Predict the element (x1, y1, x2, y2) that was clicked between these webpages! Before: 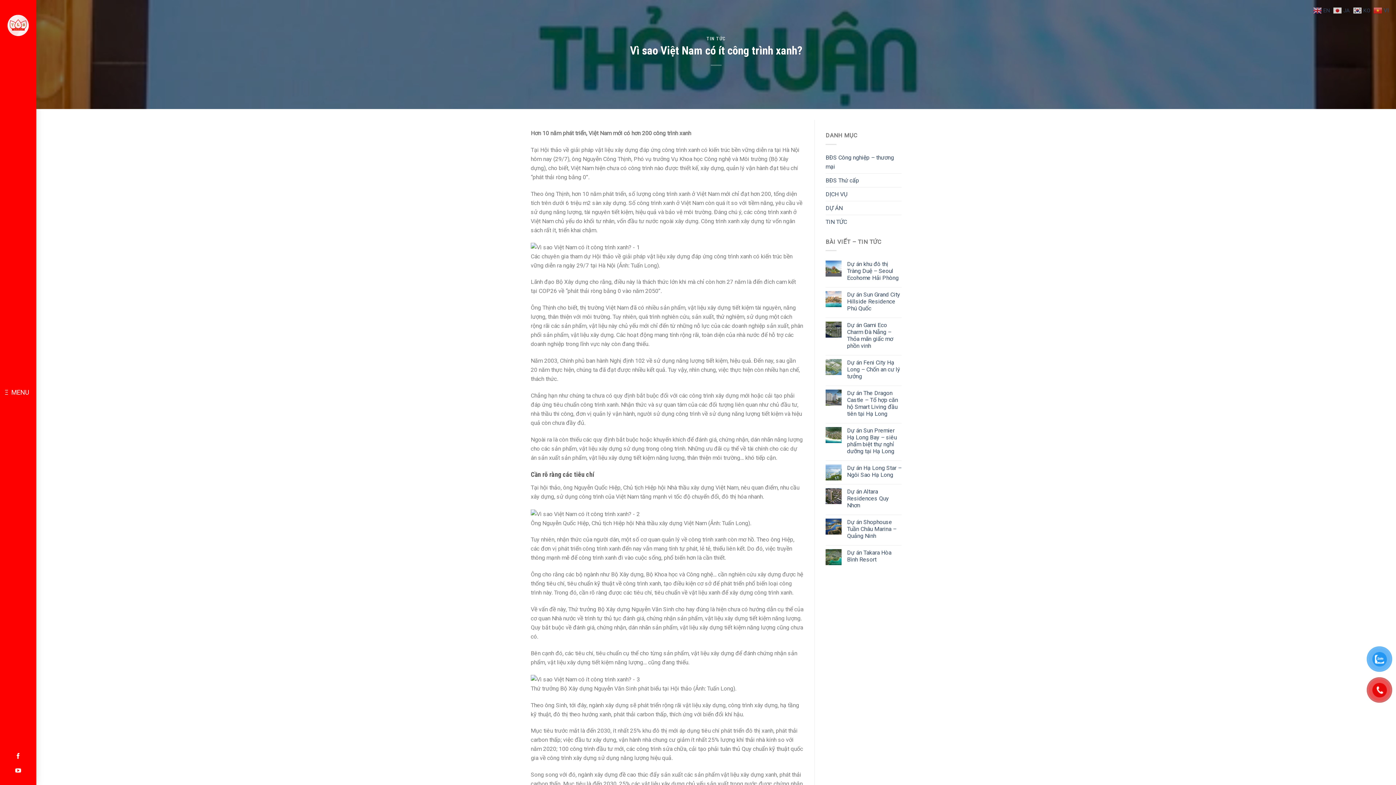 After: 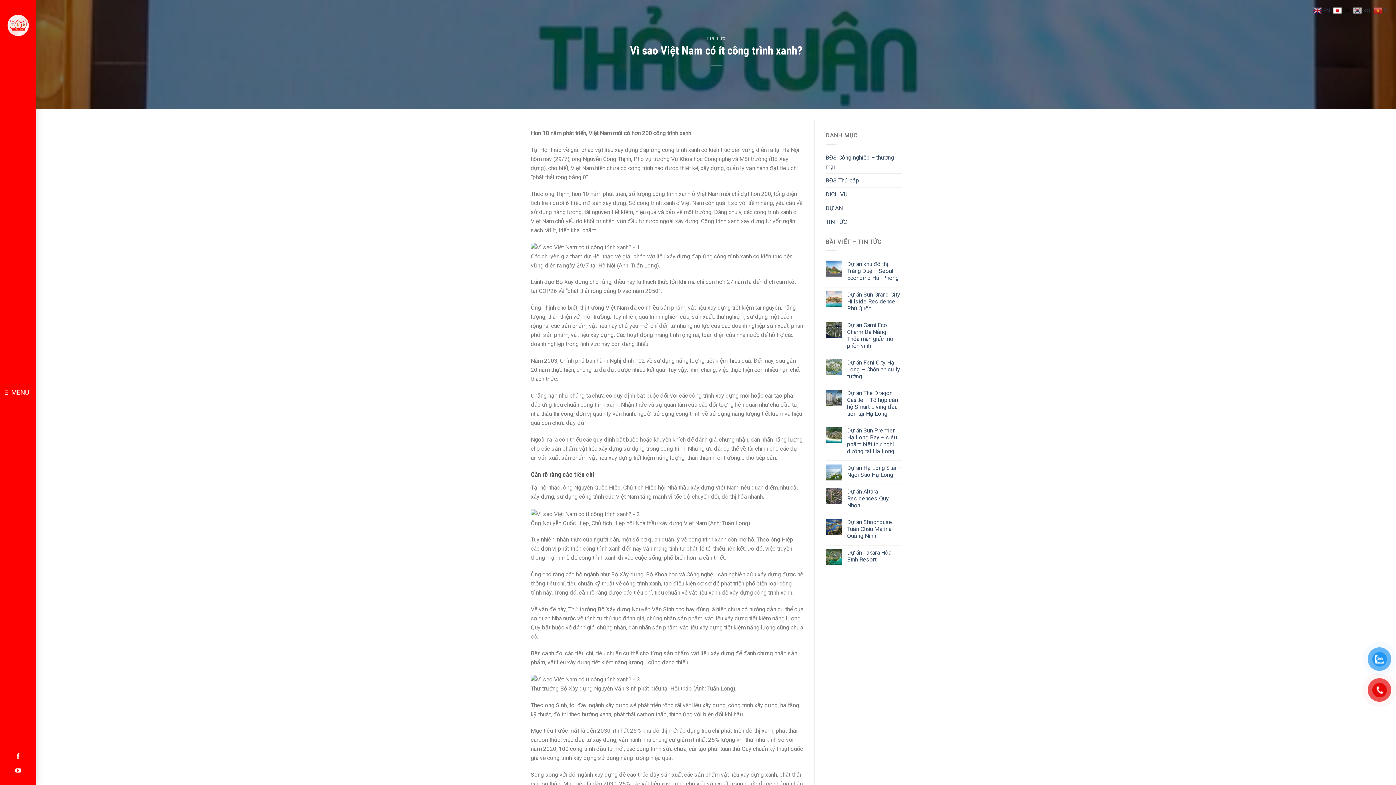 Action: bbox: (1333, 6, 1352, 13) label:  JA